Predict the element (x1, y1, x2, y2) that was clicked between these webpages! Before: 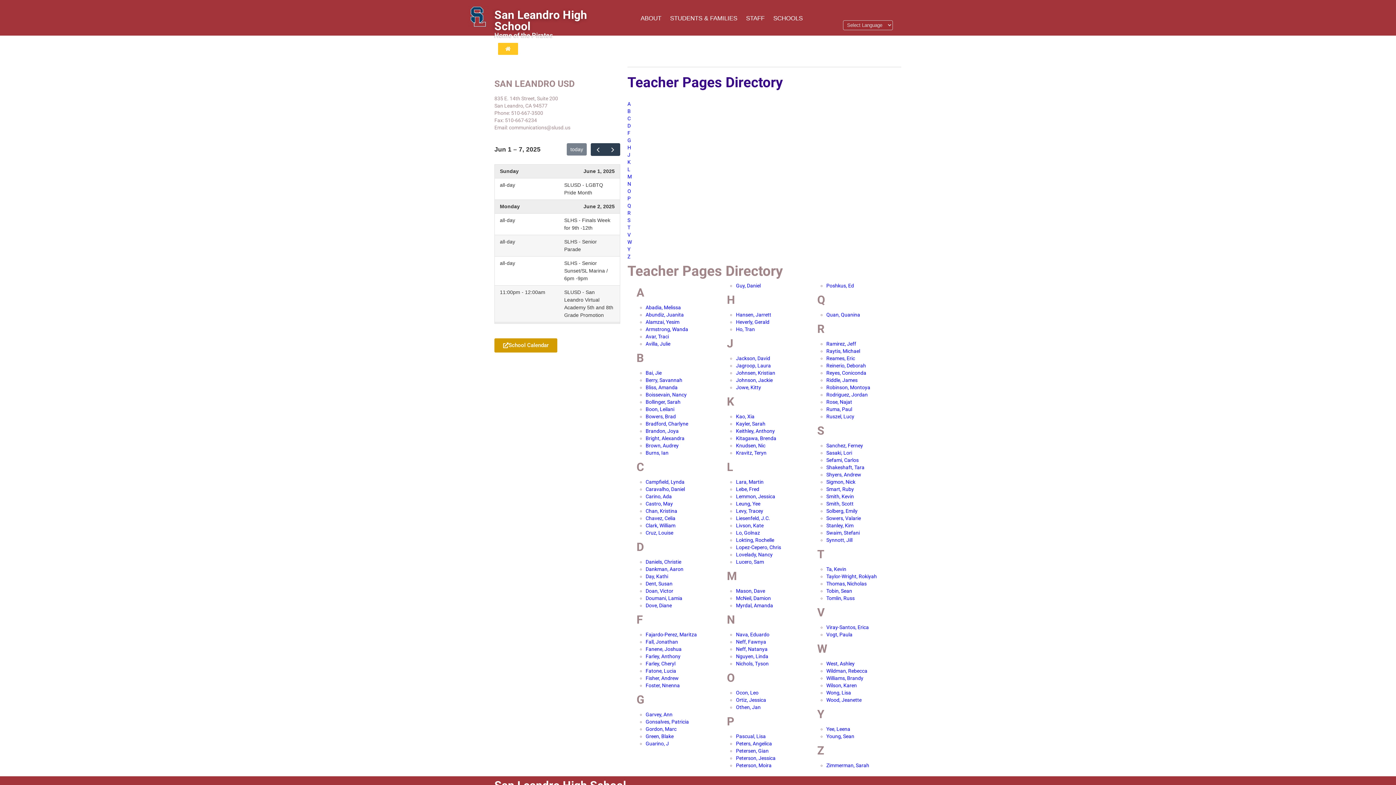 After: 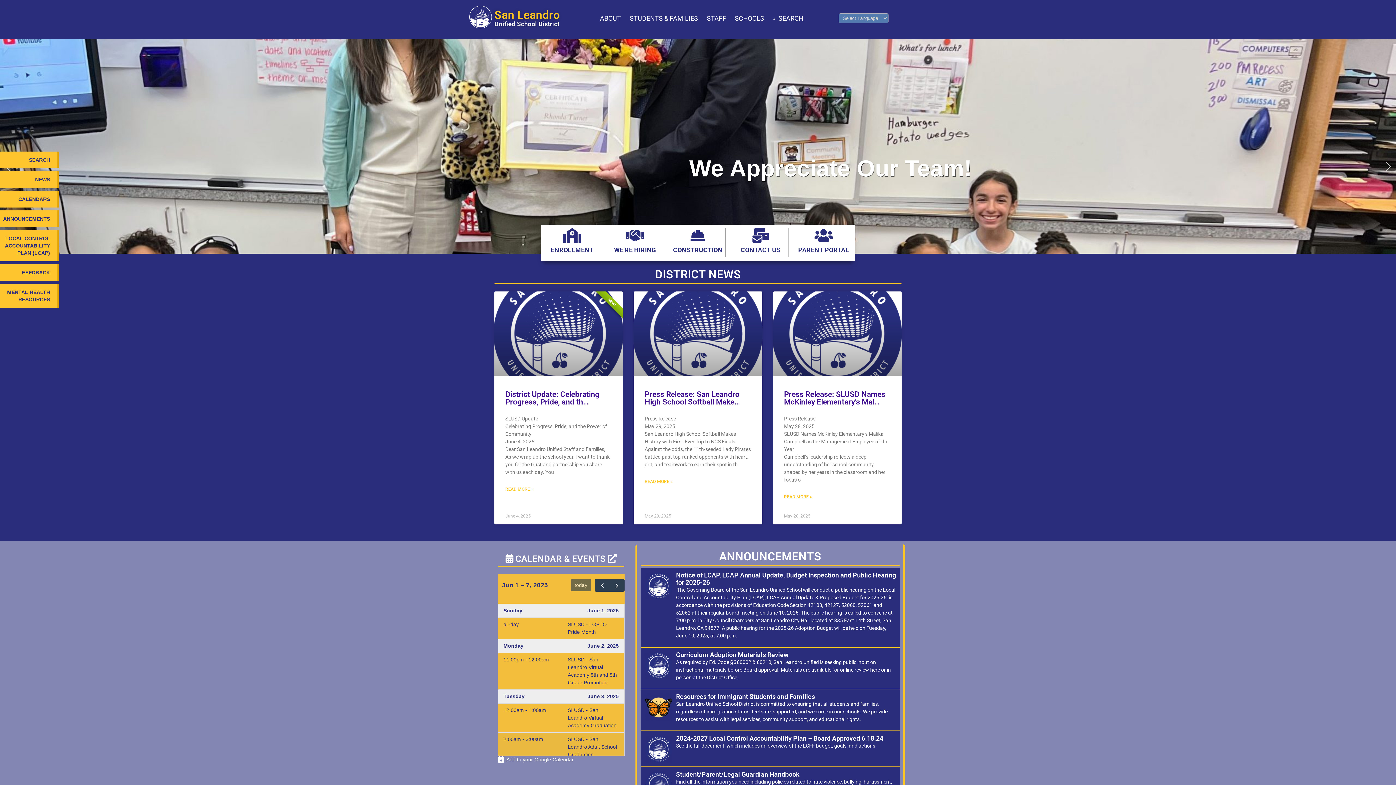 Action: label: Kayler, Sarah bbox: (736, 421, 765, 426)